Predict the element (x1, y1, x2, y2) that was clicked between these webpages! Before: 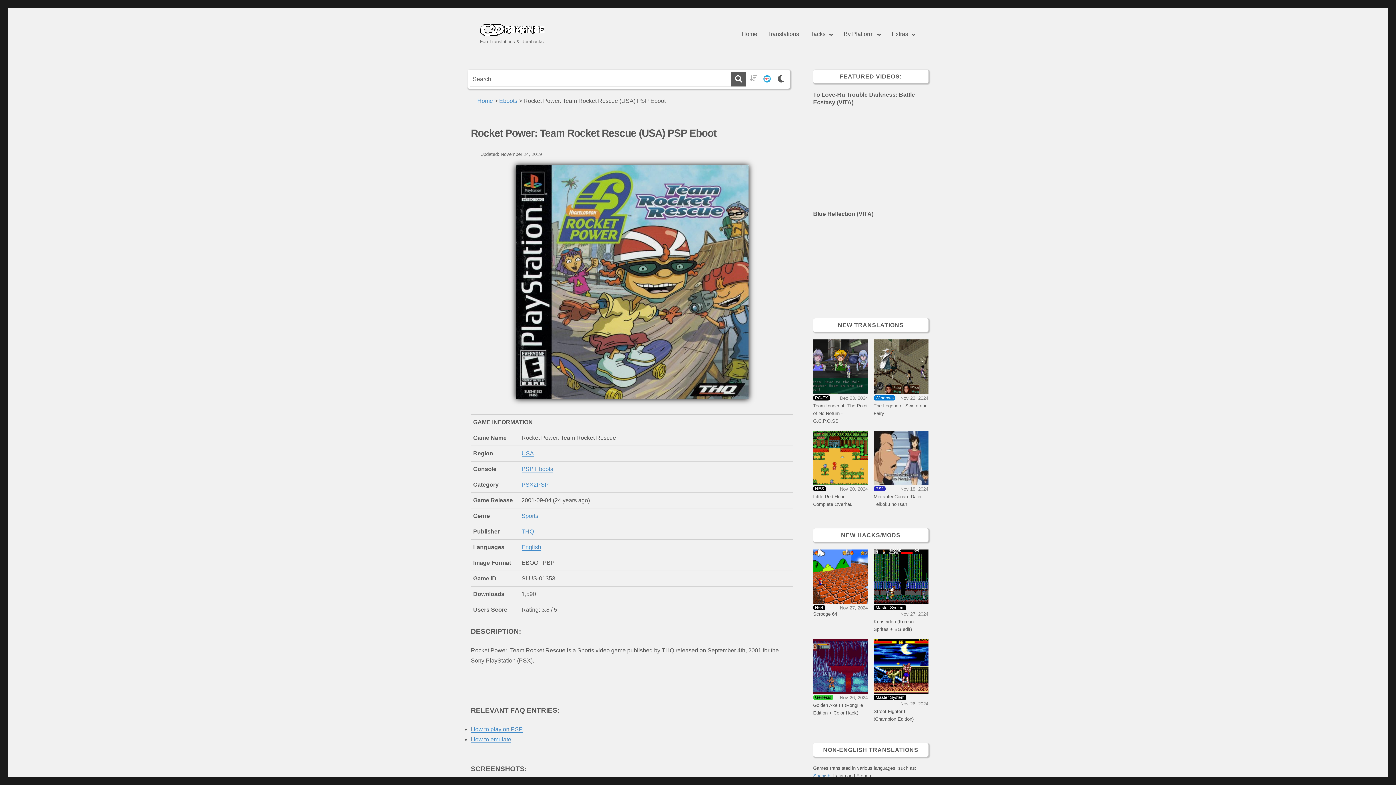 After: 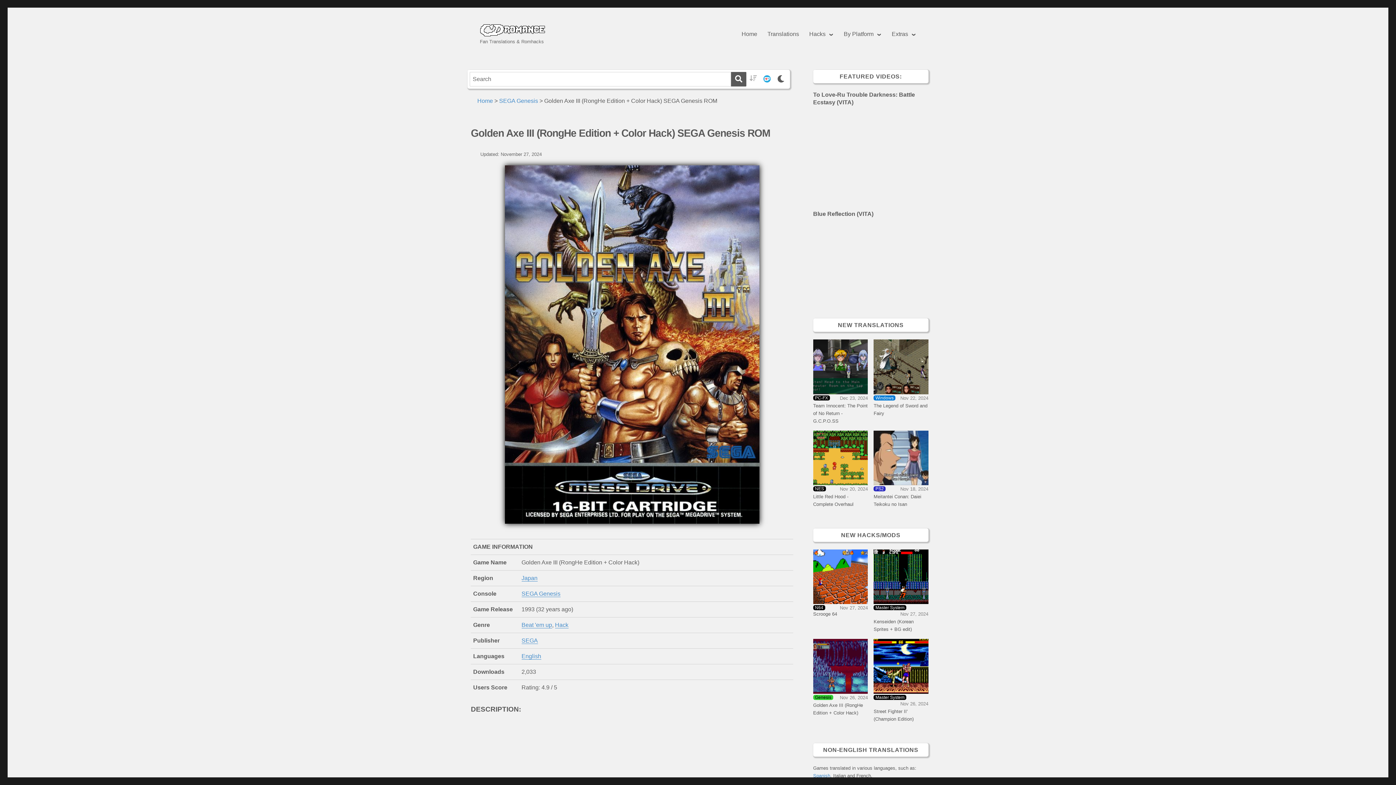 Action: bbox: (813, 639, 868, 694) label: Genesis
Nov 26, 2024
Golden Axe III (RongHe Edition + Color Hack)